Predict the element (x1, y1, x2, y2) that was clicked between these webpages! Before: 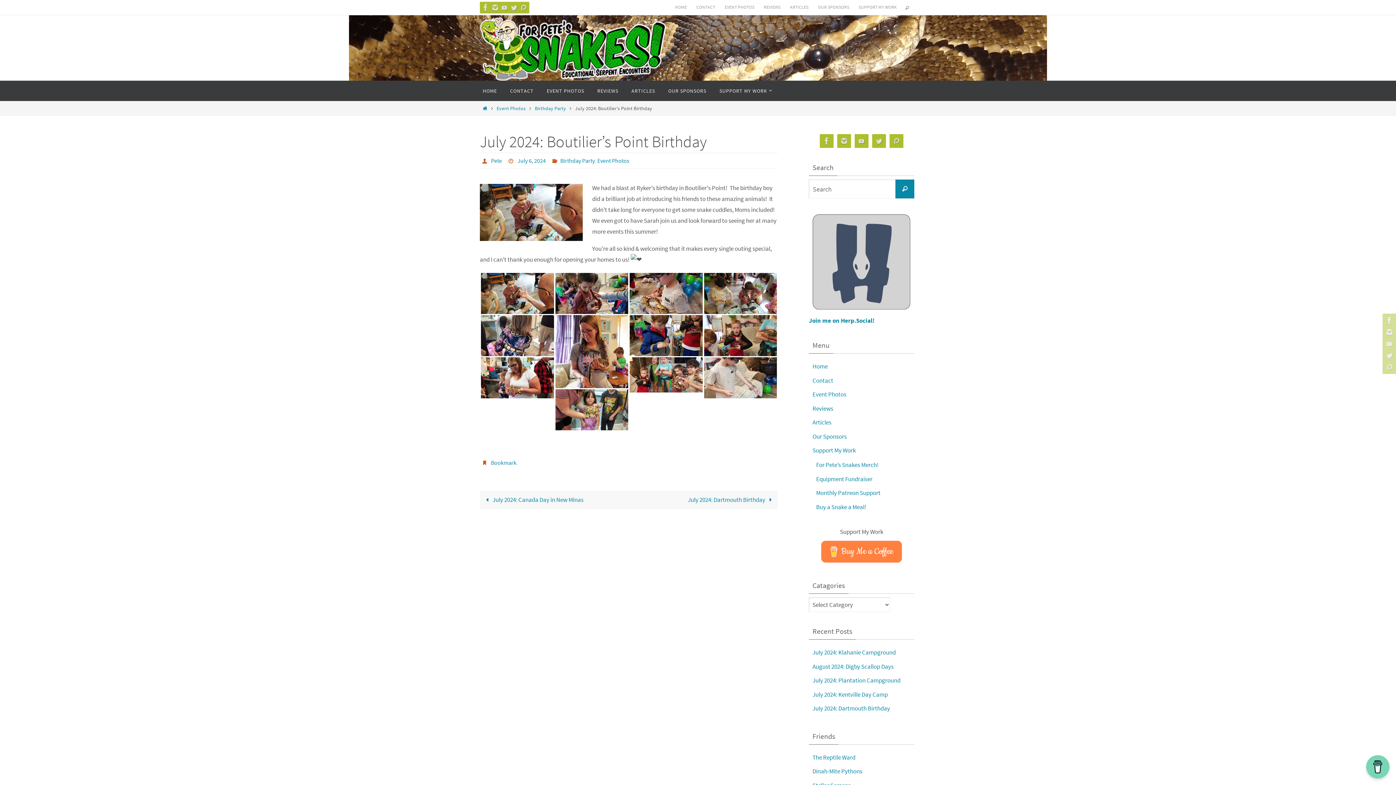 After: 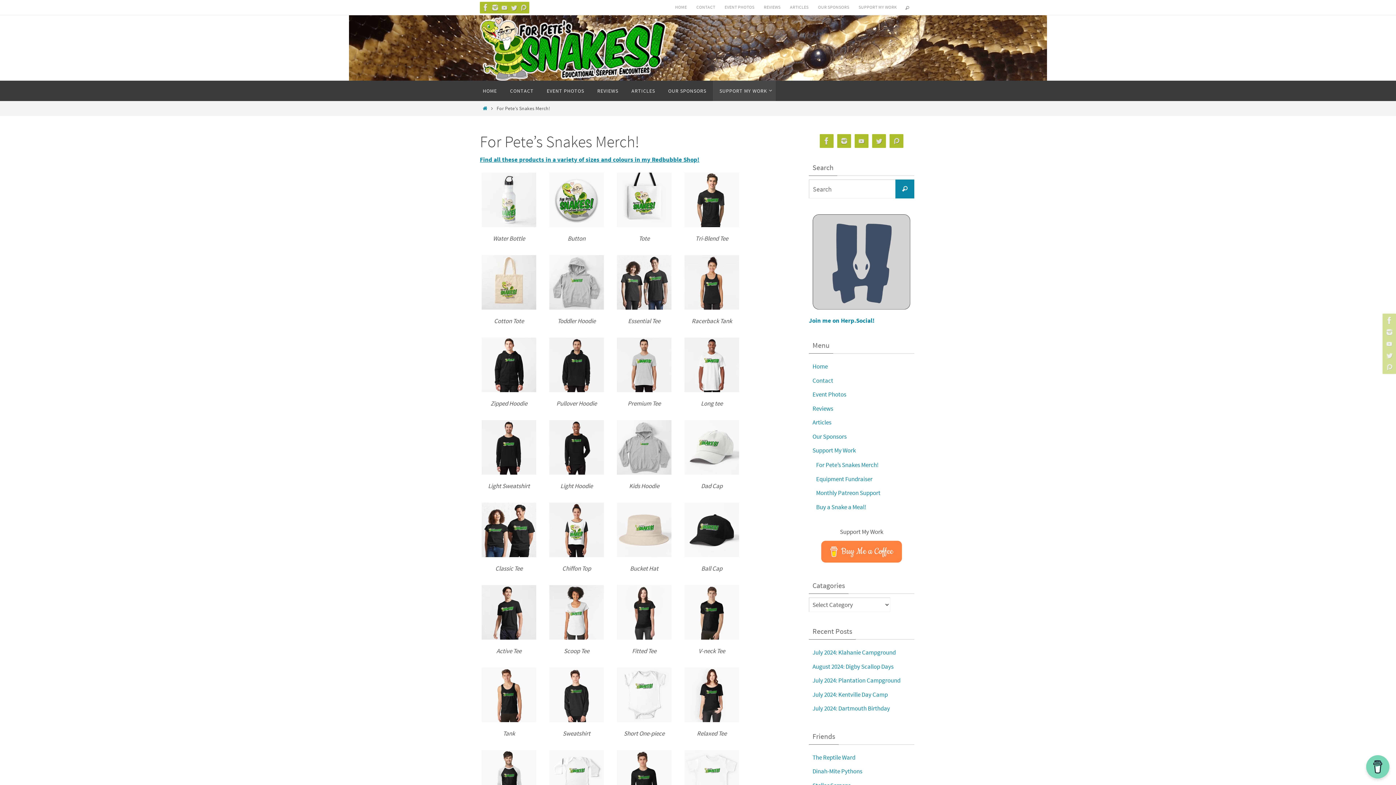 Action: label: SUPPORT MY WORK bbox: (713, 80, 776, 101)